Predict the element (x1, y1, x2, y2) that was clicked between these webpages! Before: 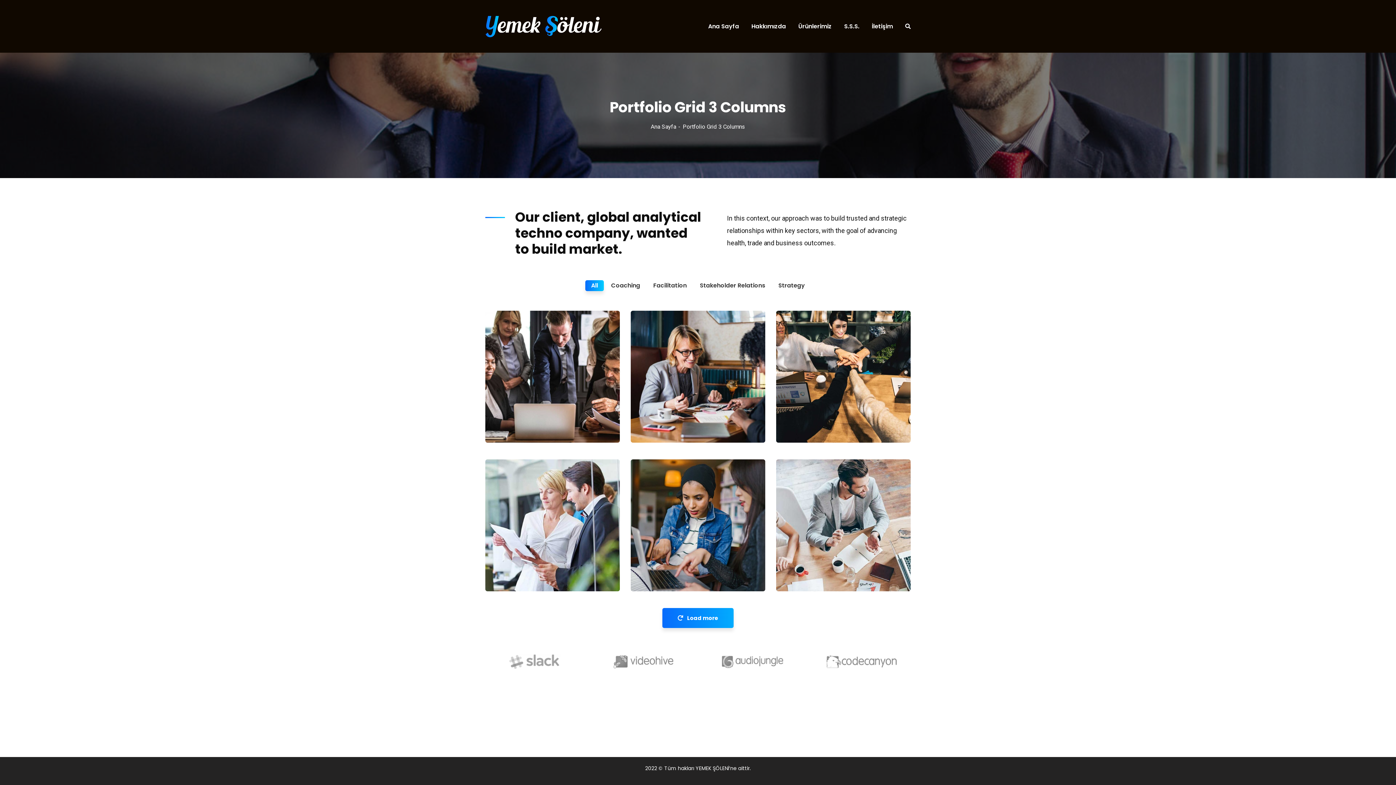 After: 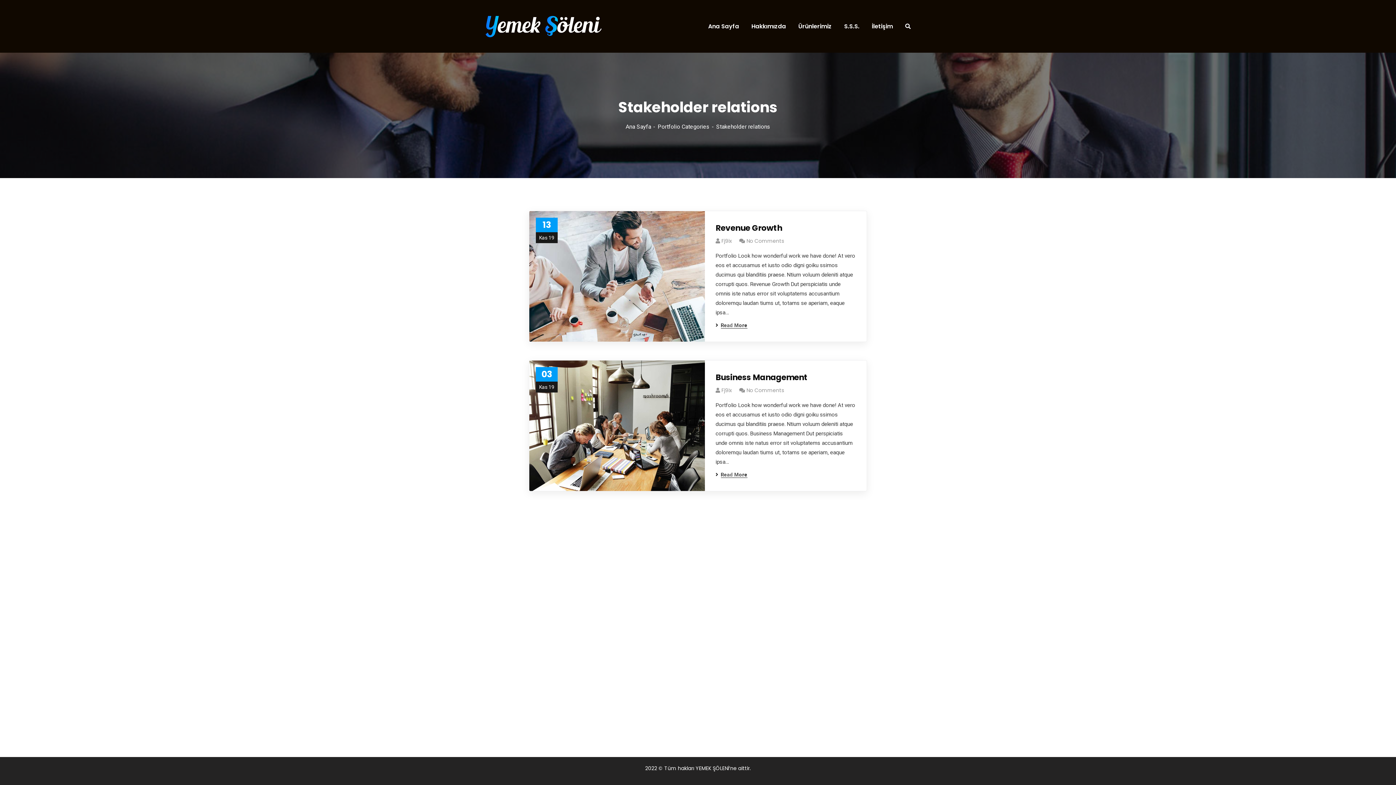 Action: bbox: (787, 573, 845, 580) label: Stakeholder relations